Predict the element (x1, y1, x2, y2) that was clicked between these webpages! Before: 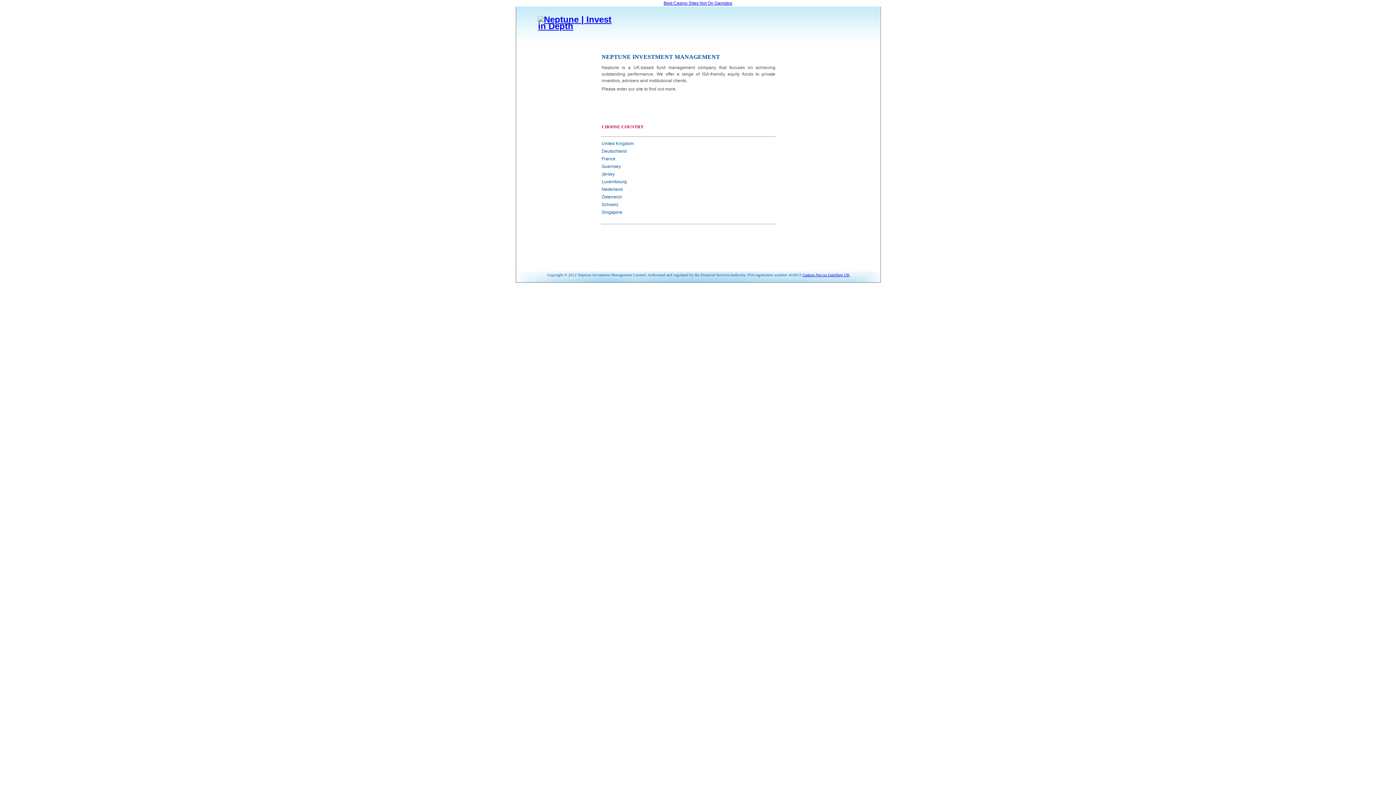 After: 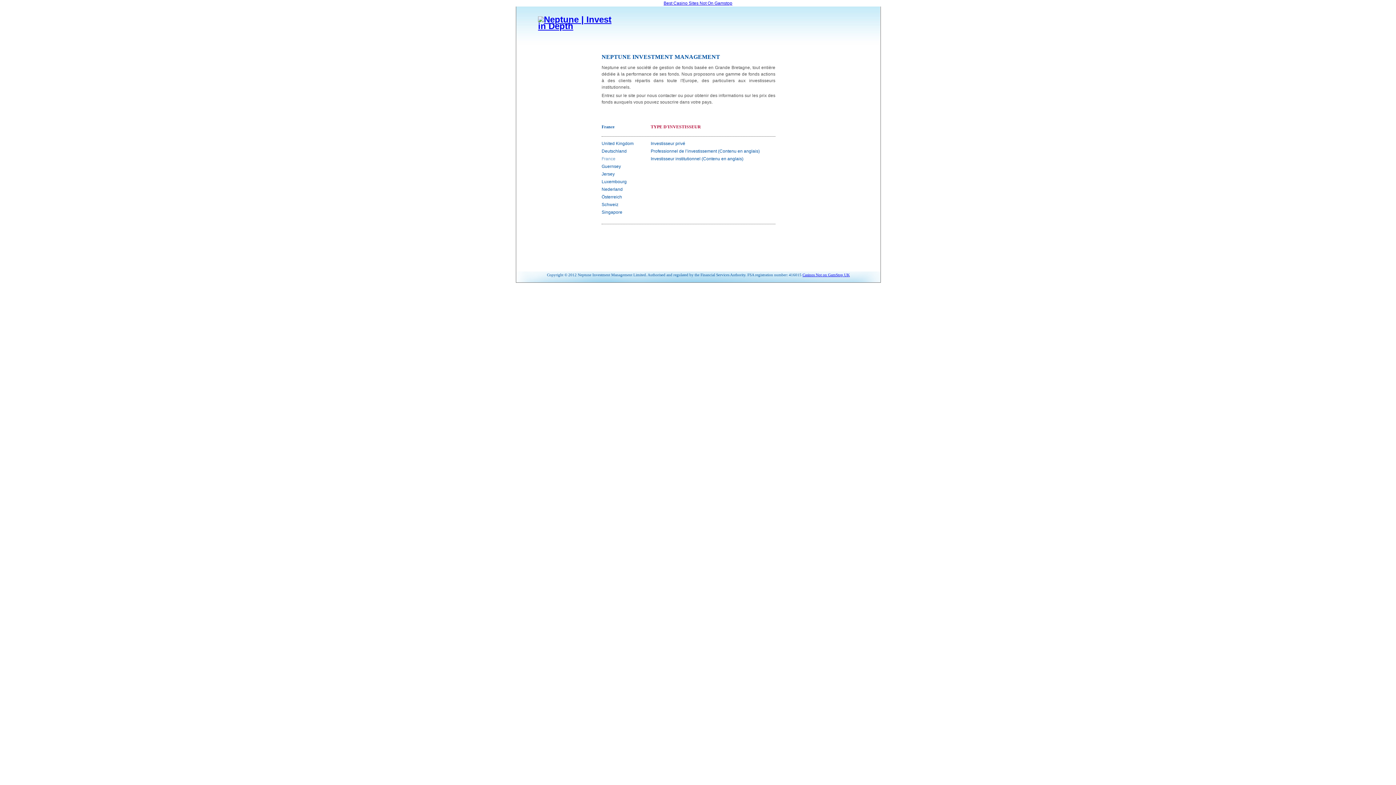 Action: bbox: (601, 155, 615, 162) label: France